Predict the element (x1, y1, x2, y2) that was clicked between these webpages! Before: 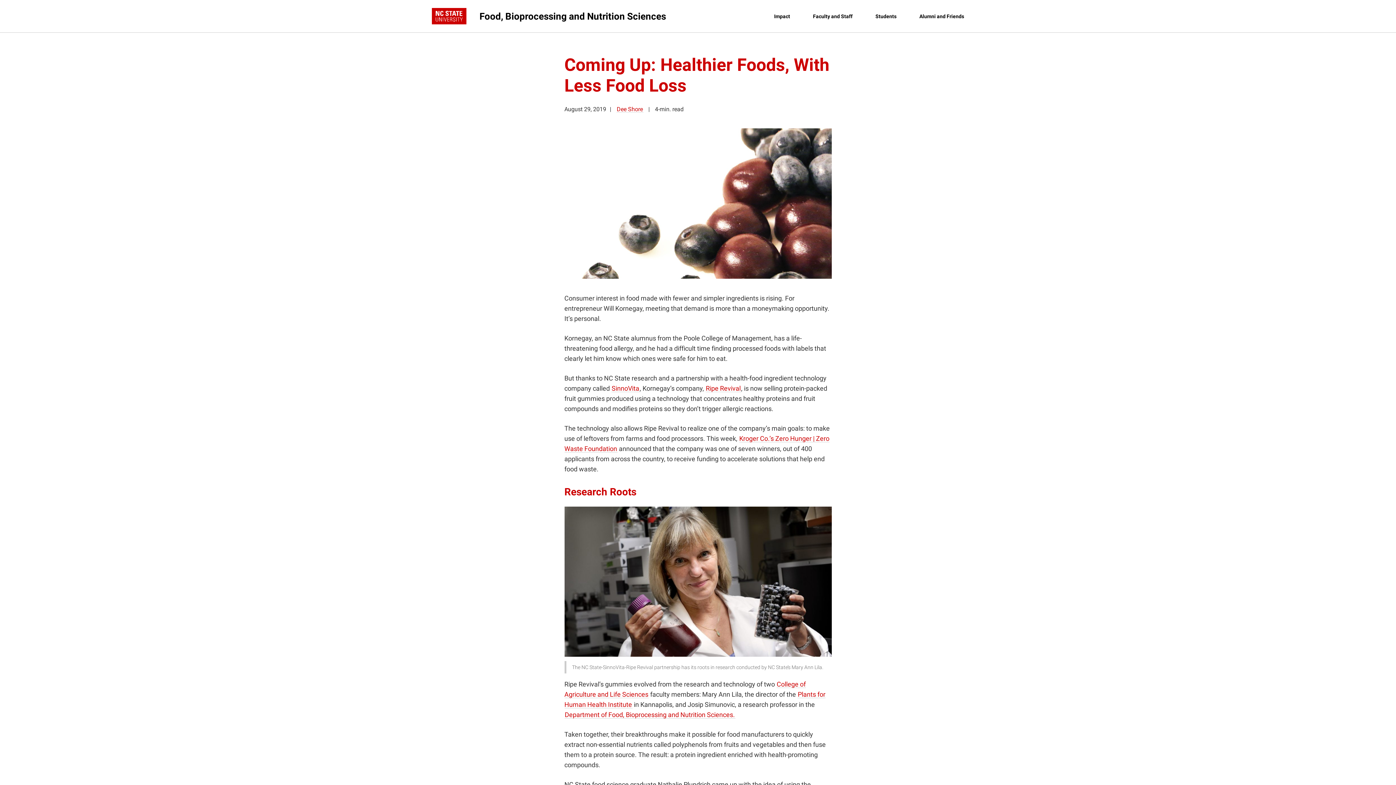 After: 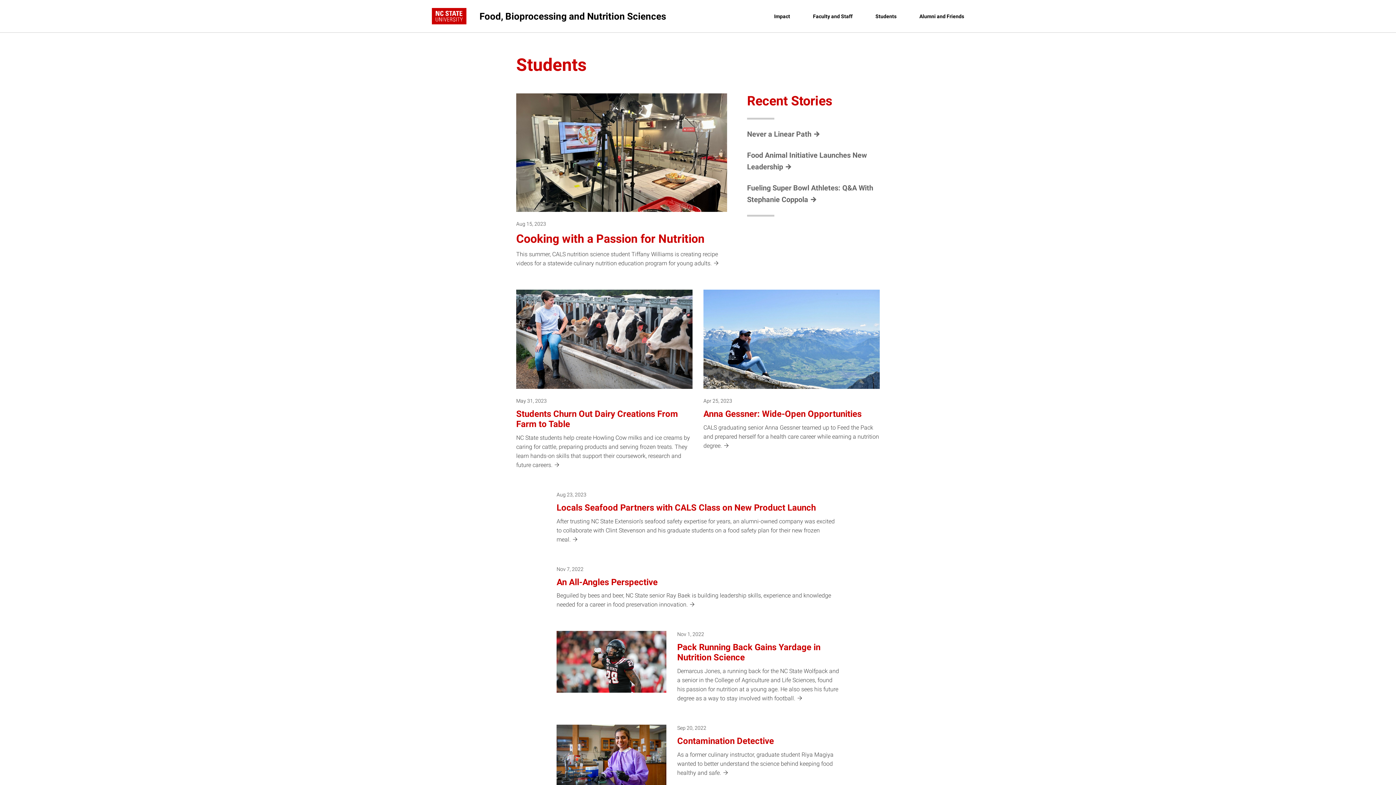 Action: bbox: (872, 7, 900, 25) label: Students